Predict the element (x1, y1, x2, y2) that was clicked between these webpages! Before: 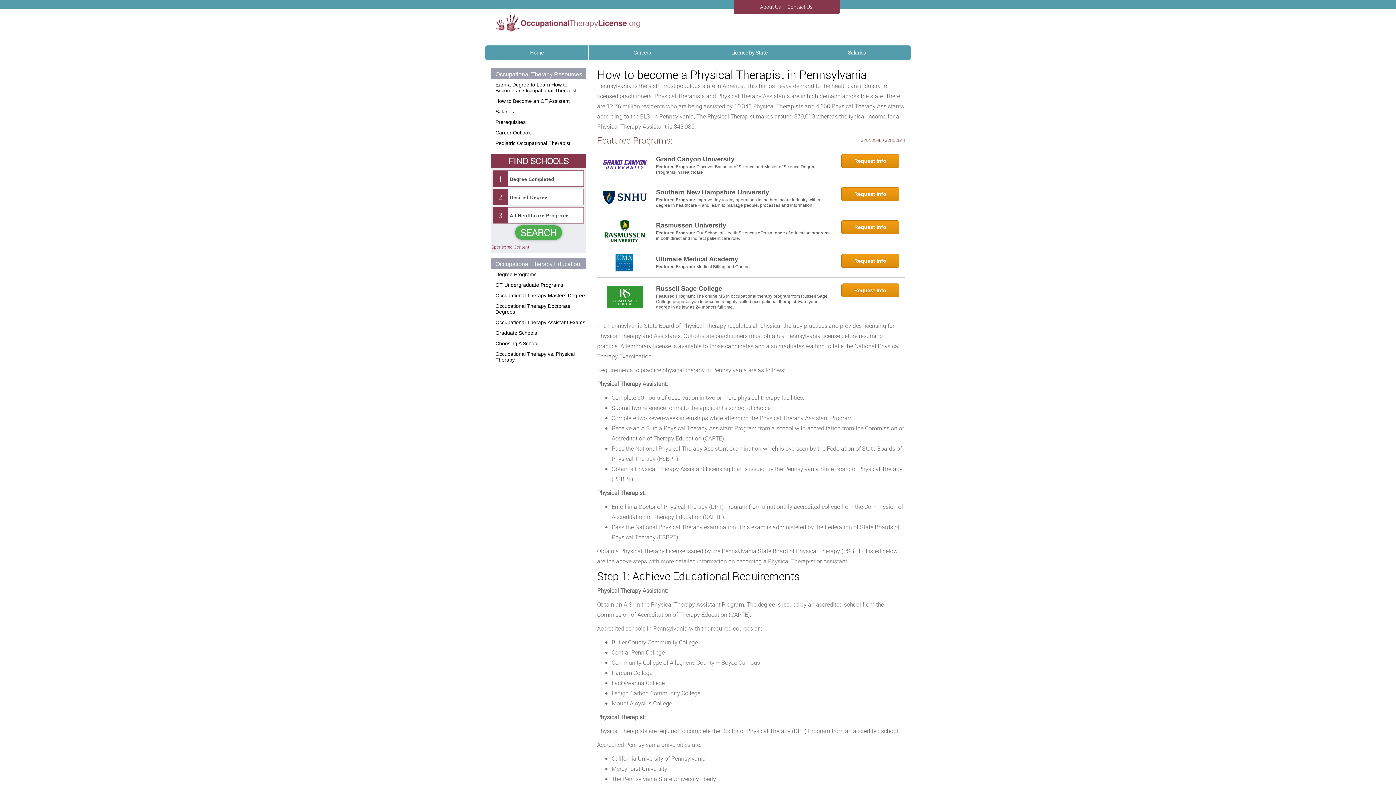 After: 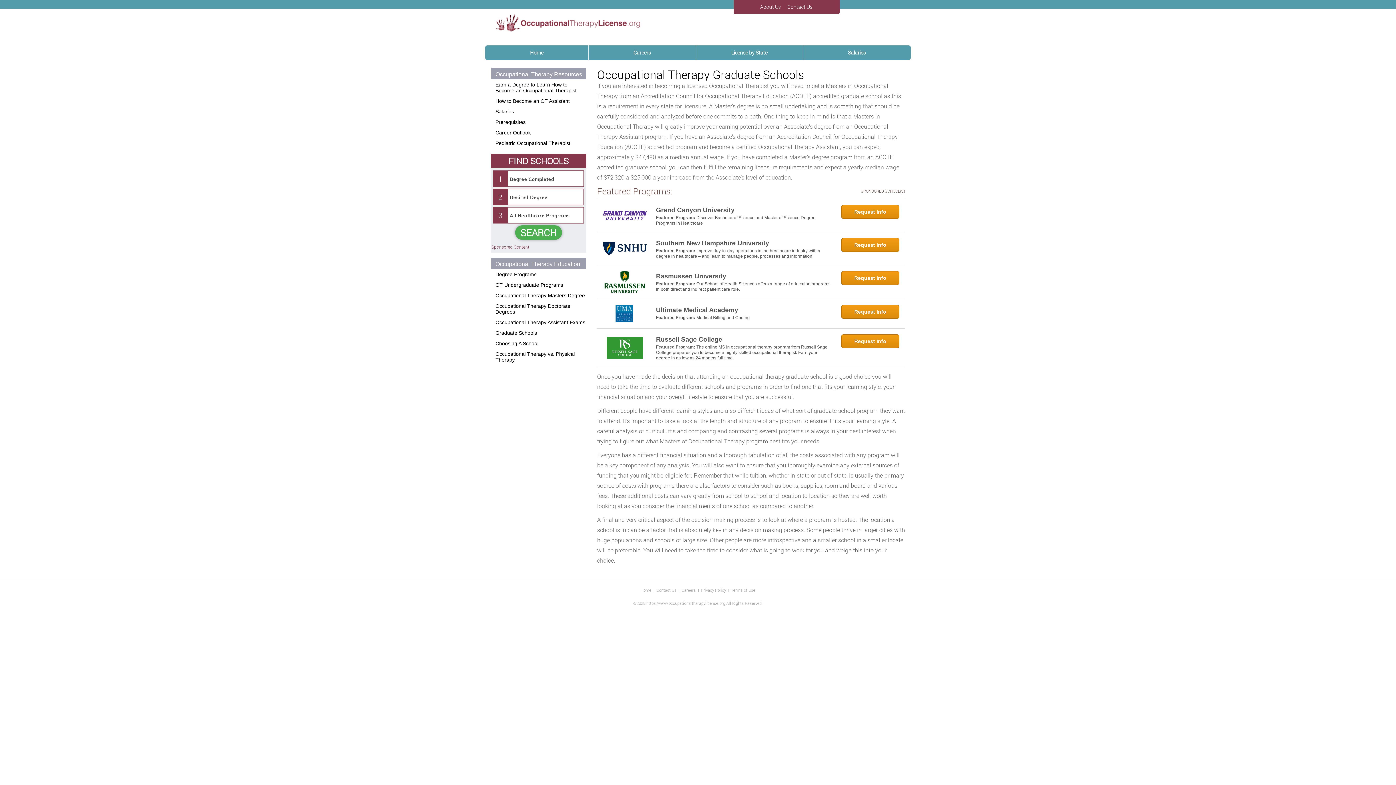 Action: label: Graduate Schools bbox: (491, 328, 586, 338)